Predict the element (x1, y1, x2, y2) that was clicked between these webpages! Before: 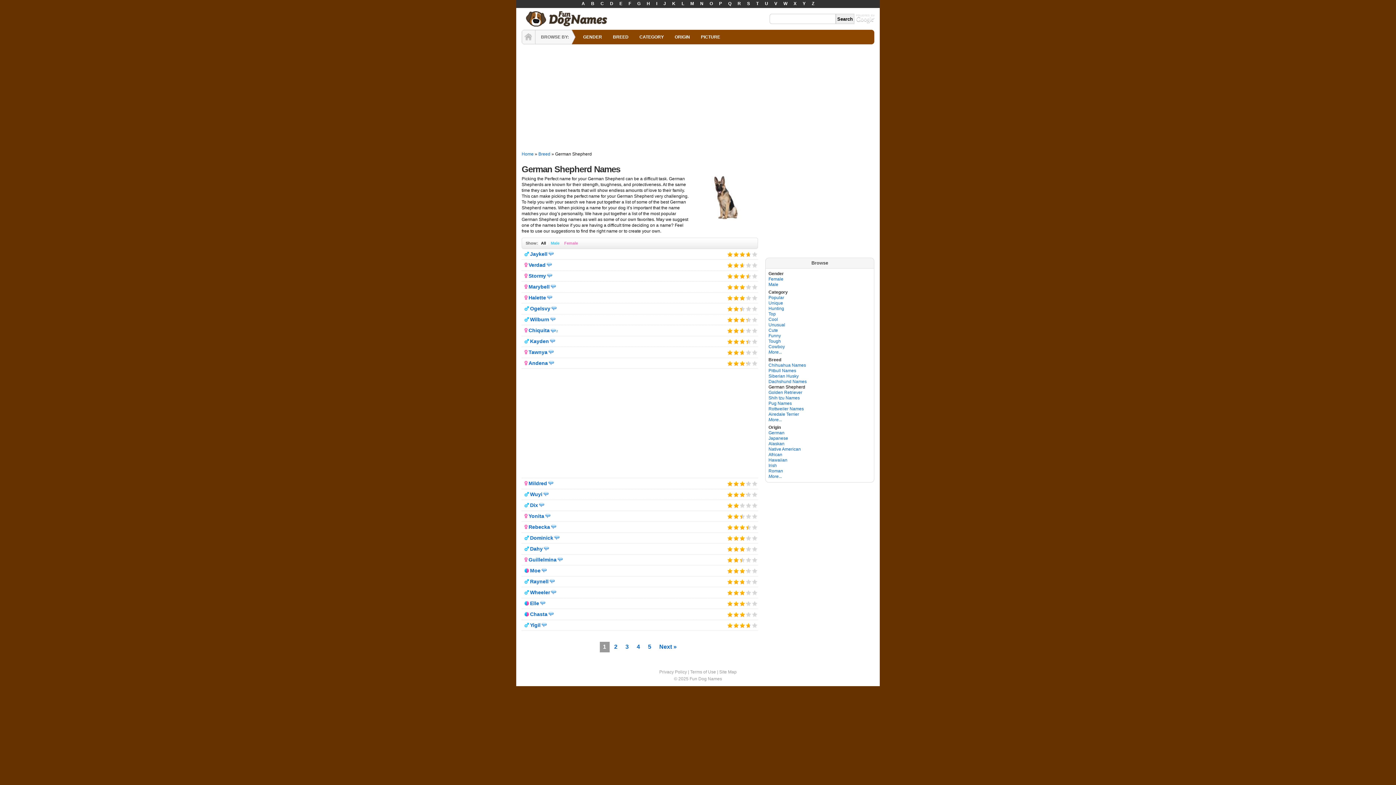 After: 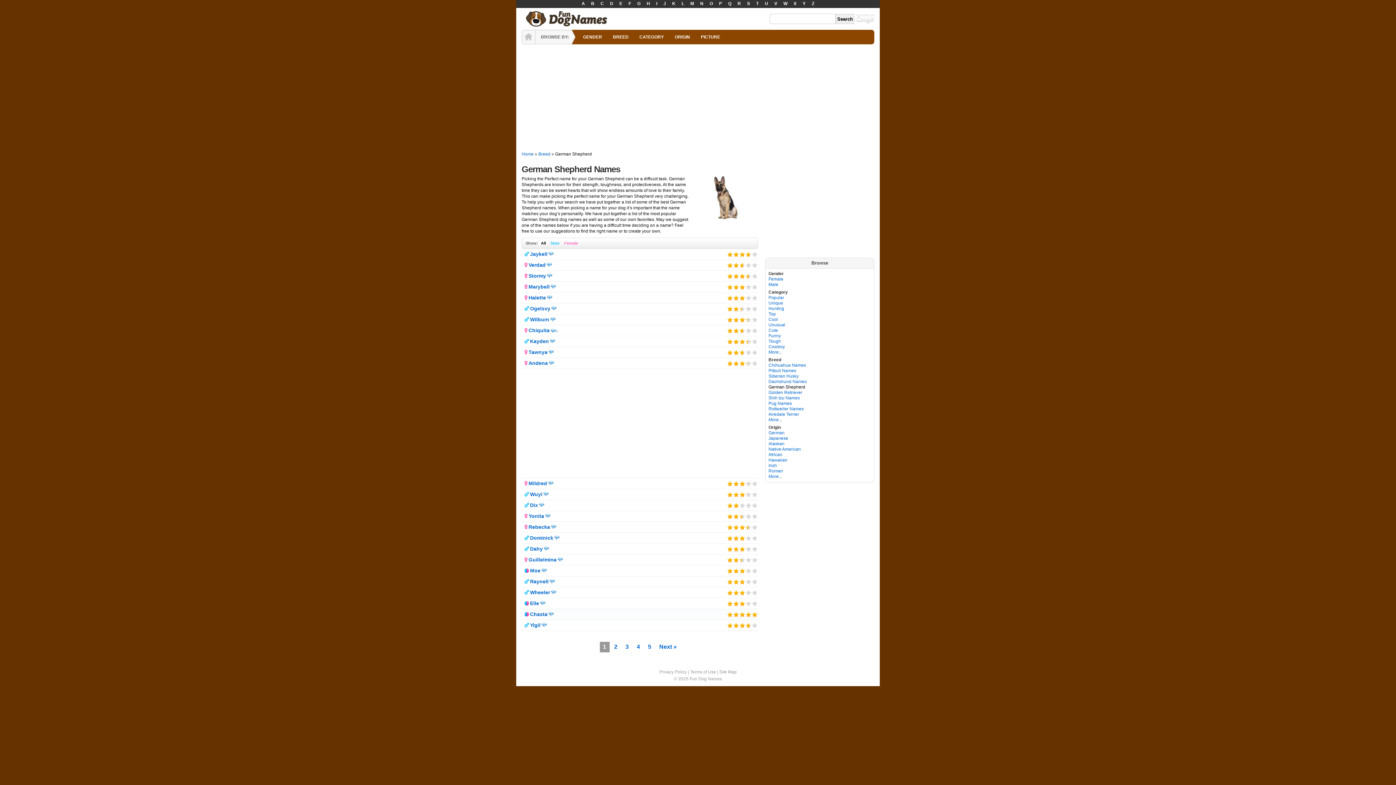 Action: bbox: (752, 611, 758, 617) label: Give it 5/5